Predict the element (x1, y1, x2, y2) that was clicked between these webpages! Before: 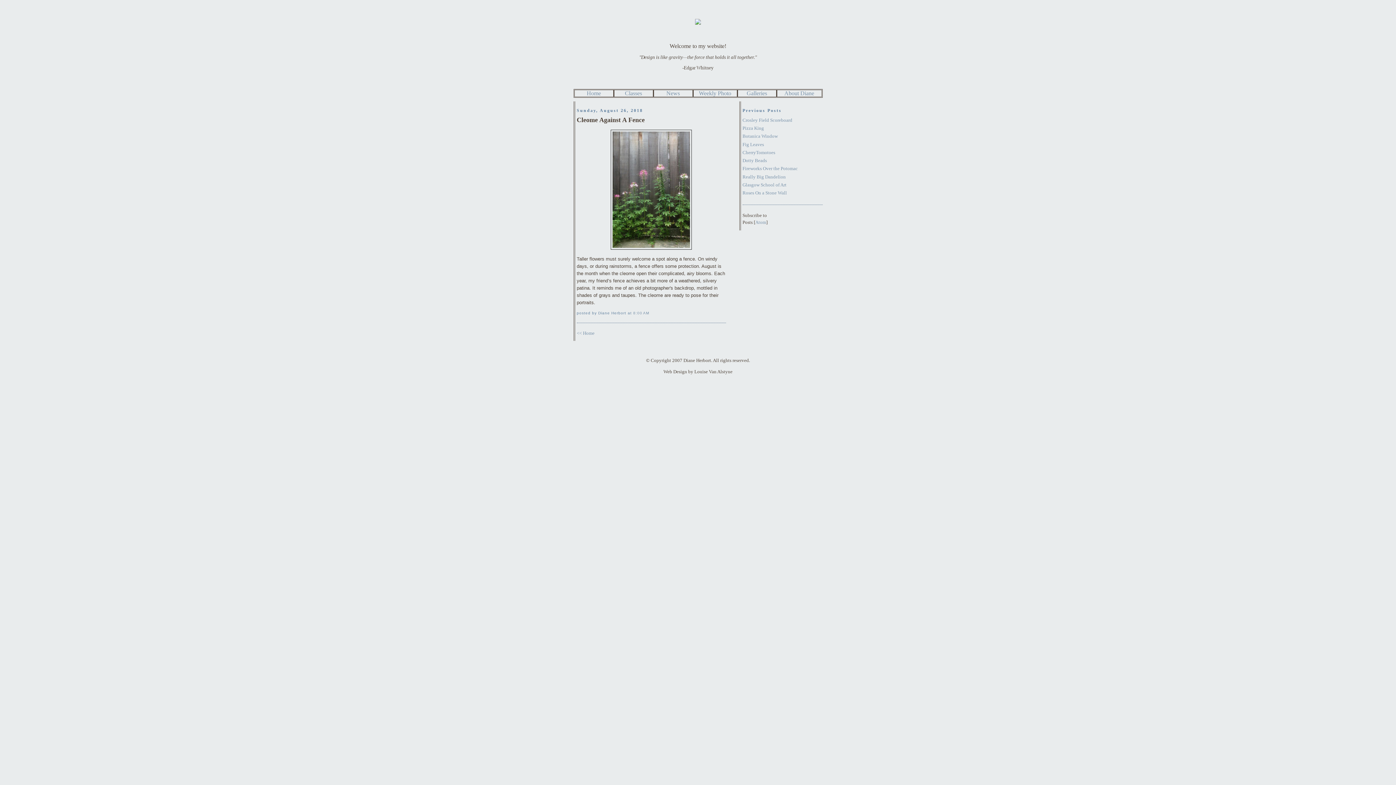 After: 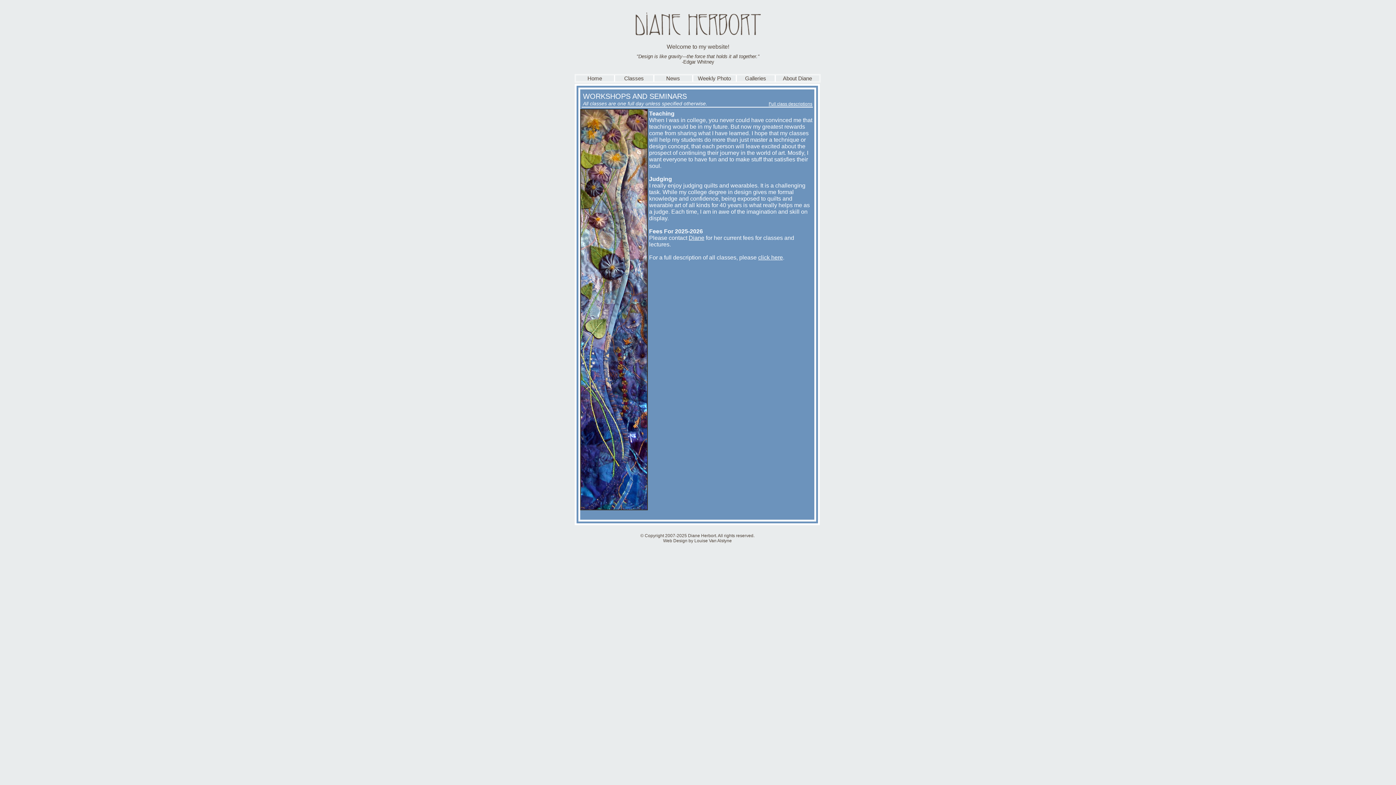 Action: label: Classes bbox: (625, 90, 642, 96)